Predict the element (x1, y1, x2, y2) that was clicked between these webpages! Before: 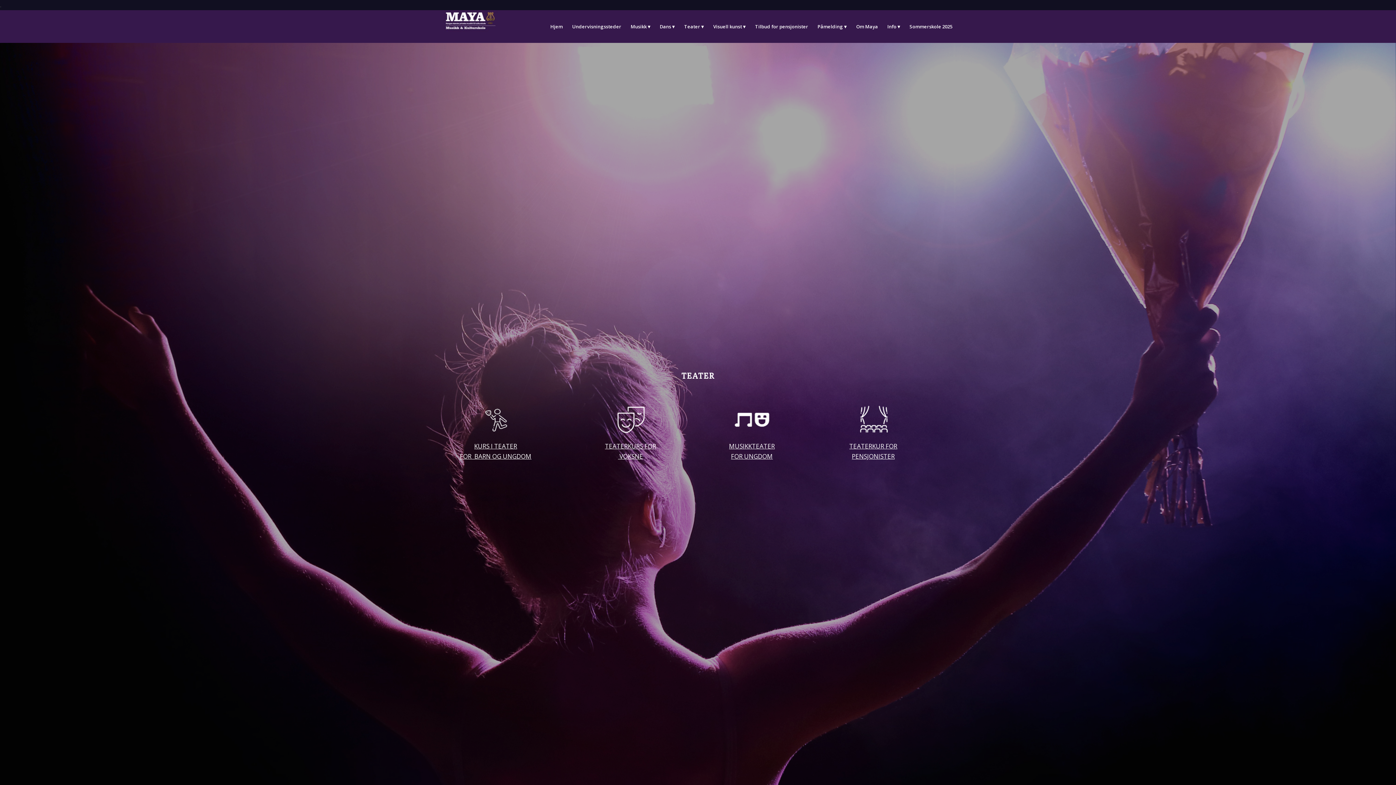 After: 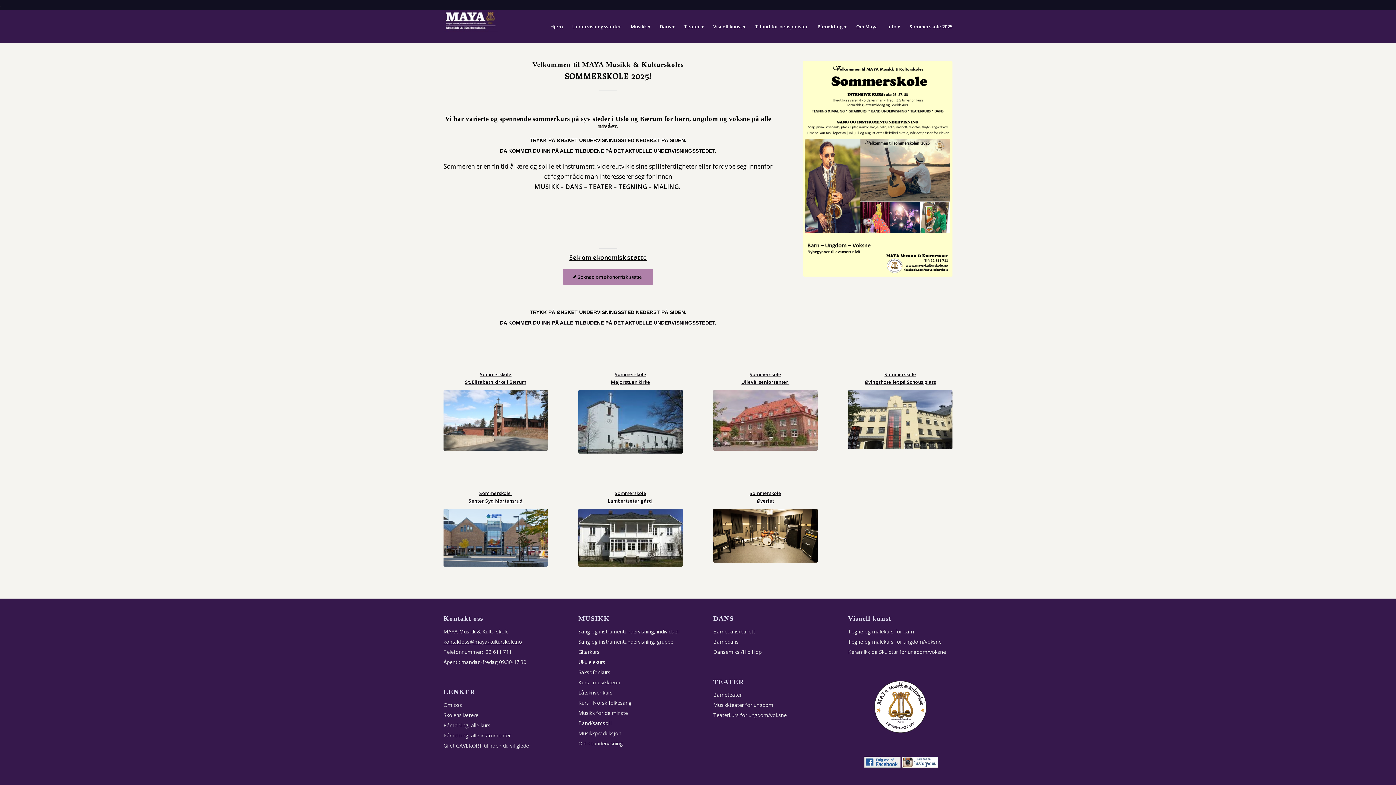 Action: label: Sommerskole 2025 bbox: (905, 10, 952, 42)